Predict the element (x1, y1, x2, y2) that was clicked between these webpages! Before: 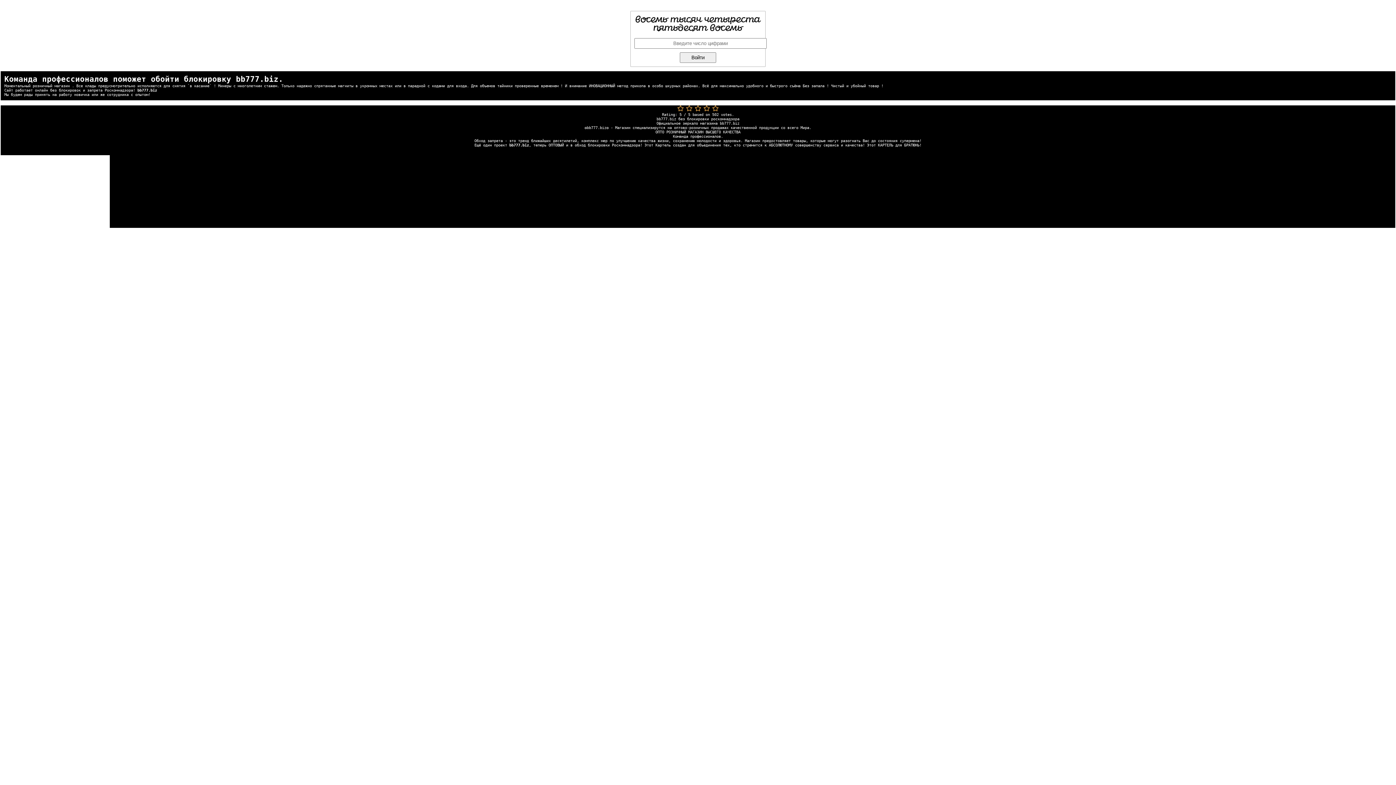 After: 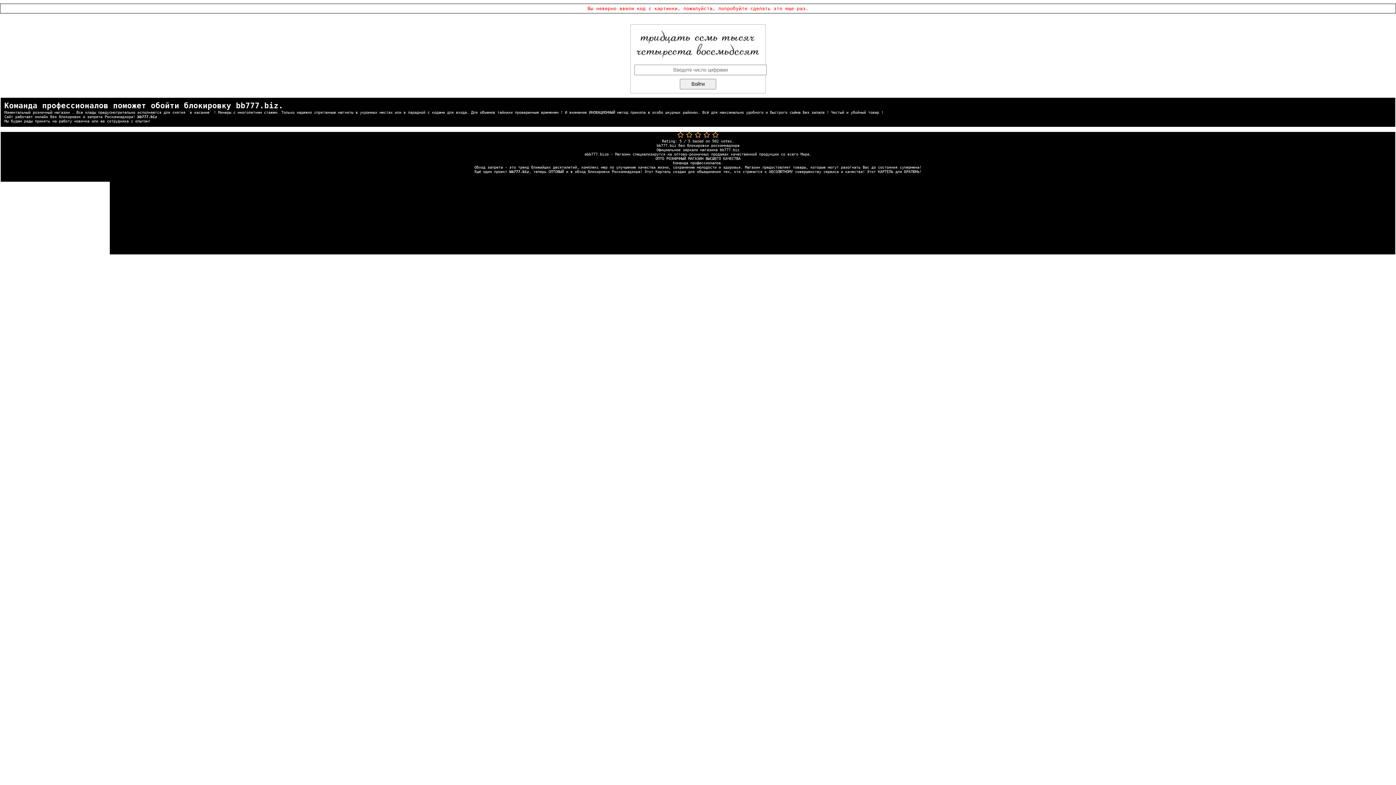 Action: bbox: (680, 52, 716, 62) label: Войти